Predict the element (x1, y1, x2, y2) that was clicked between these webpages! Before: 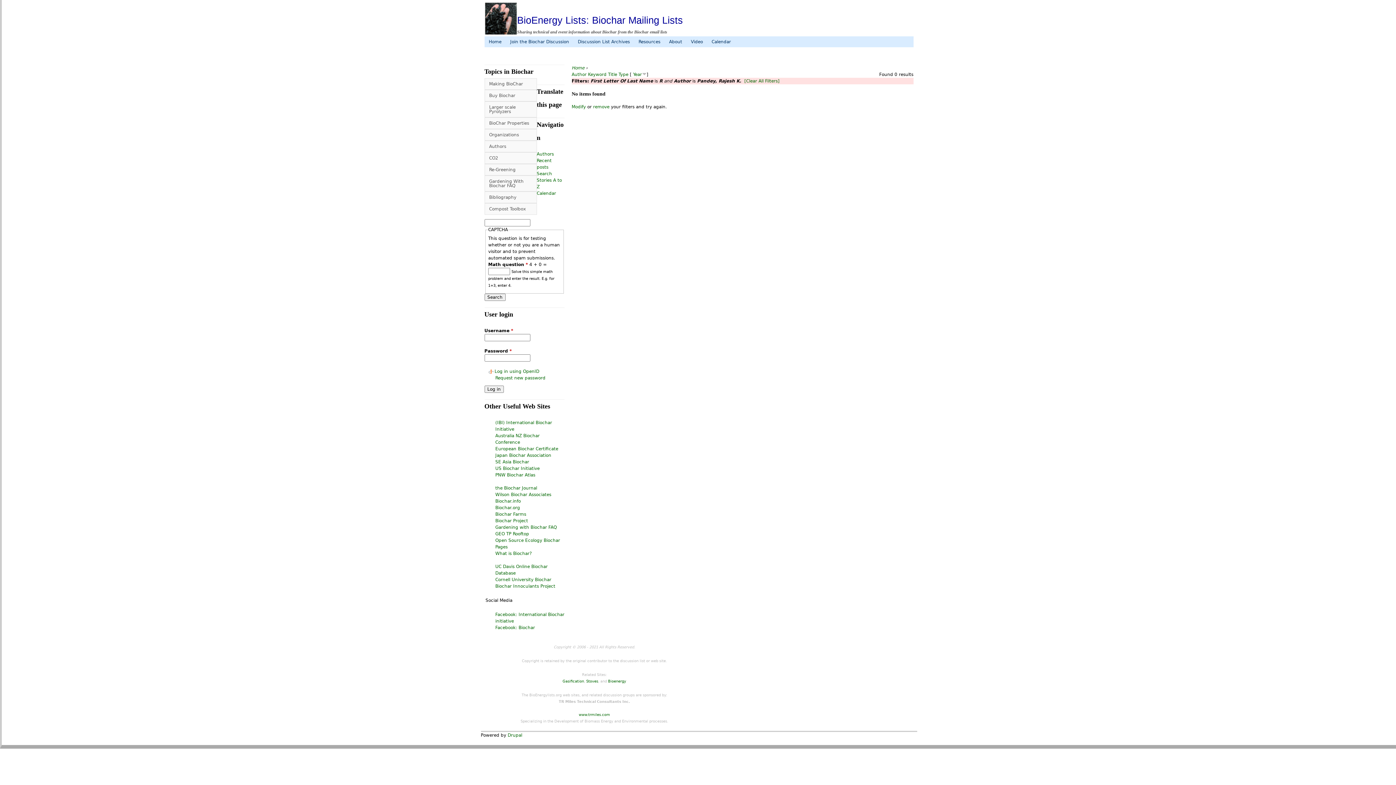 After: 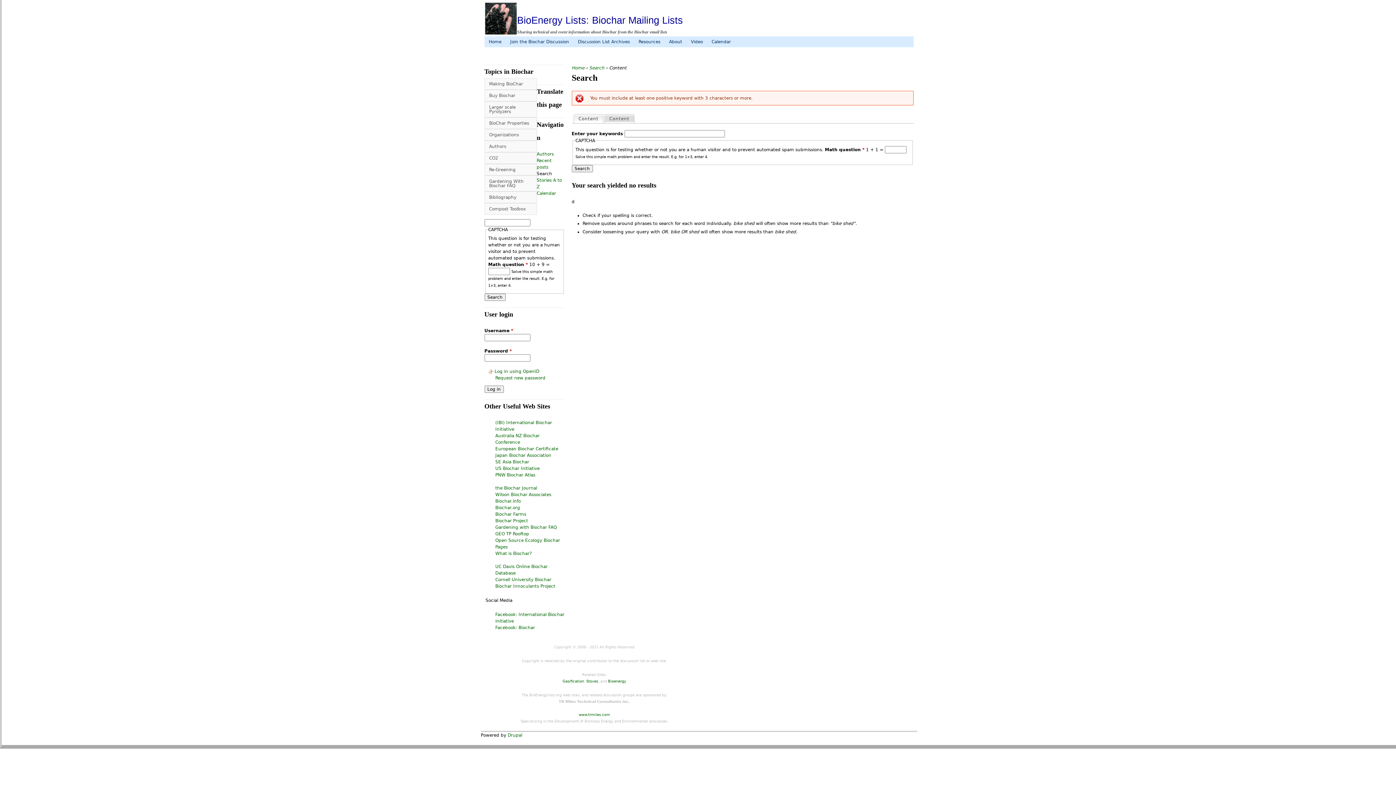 Action: label: Search bbox: (536, 171, 552, 176)